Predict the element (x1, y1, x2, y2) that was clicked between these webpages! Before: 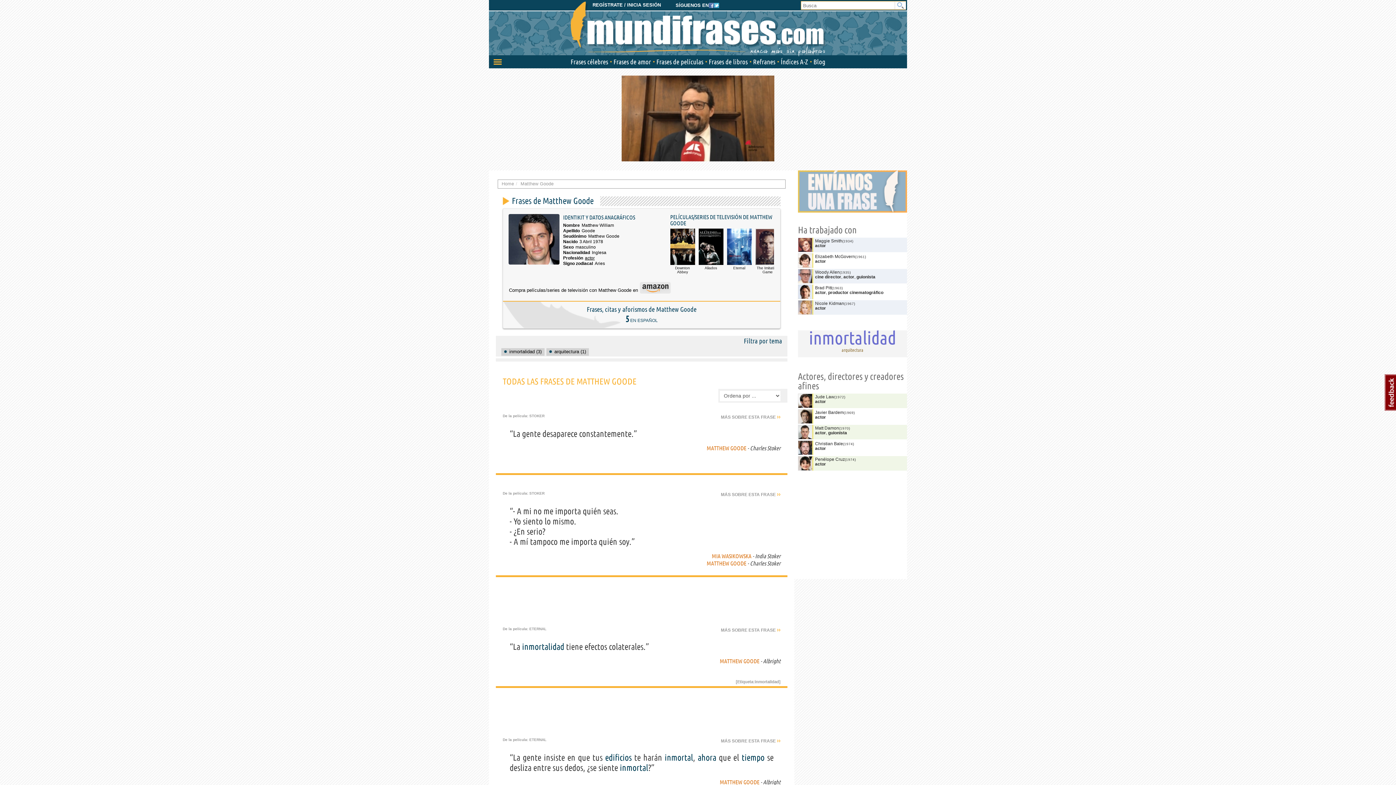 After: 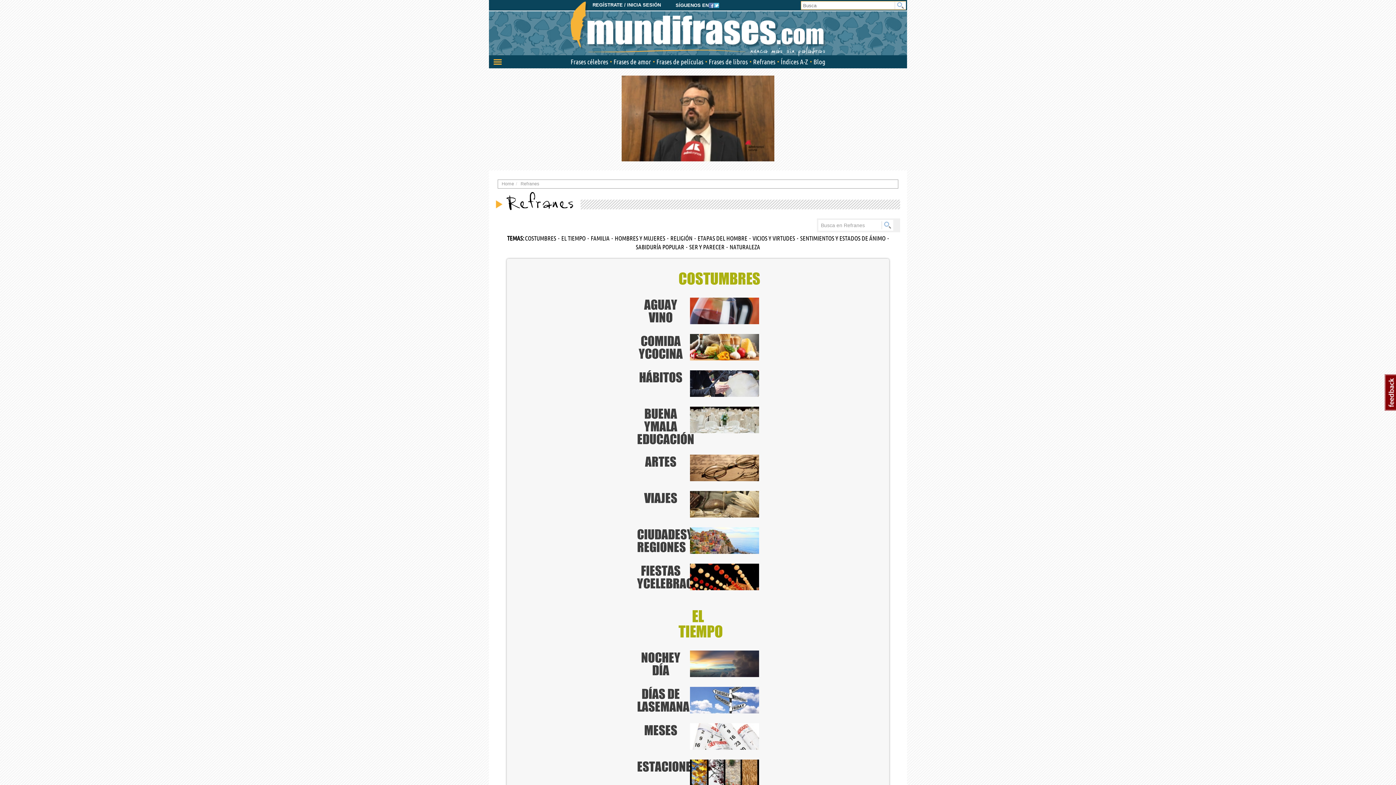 Action: bbox: (753, 55, 775, 68) label: Refranes